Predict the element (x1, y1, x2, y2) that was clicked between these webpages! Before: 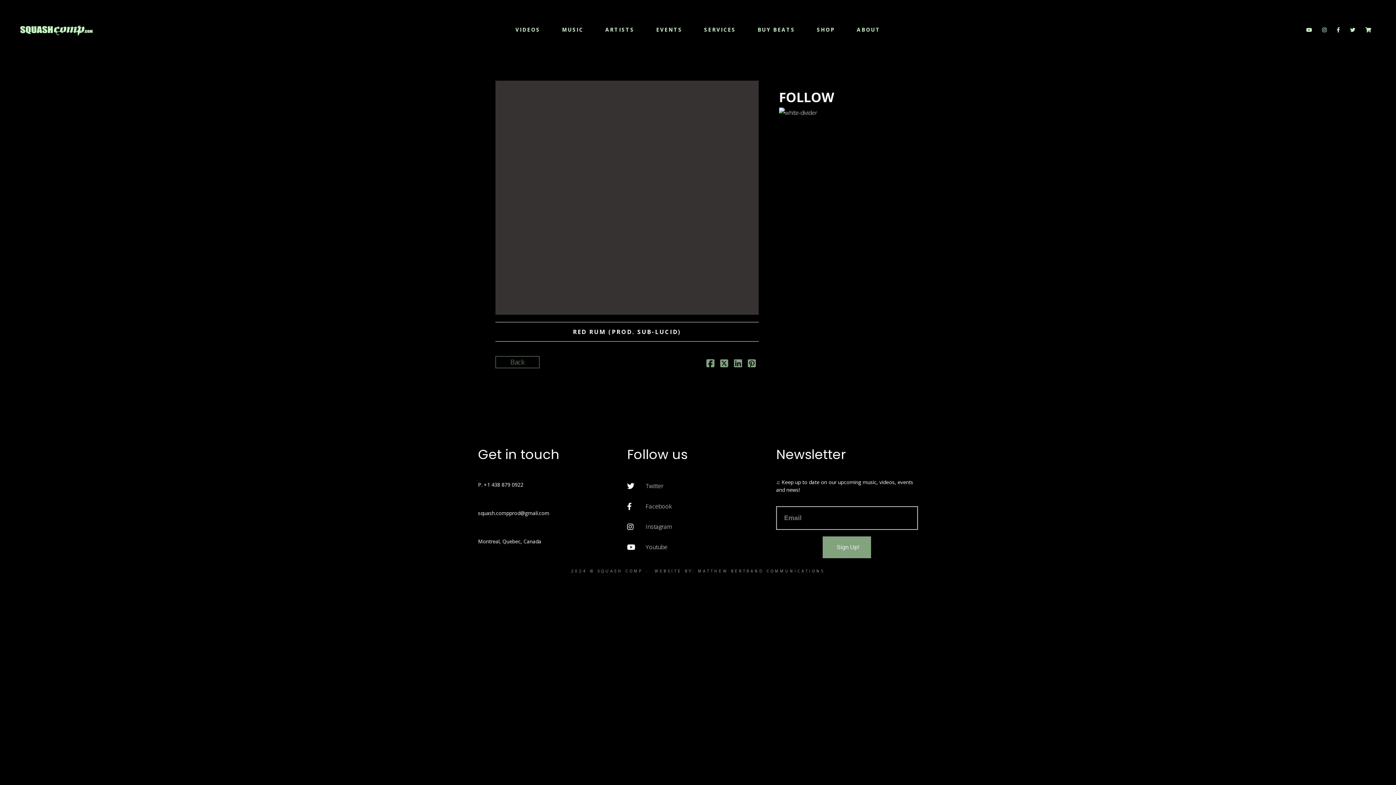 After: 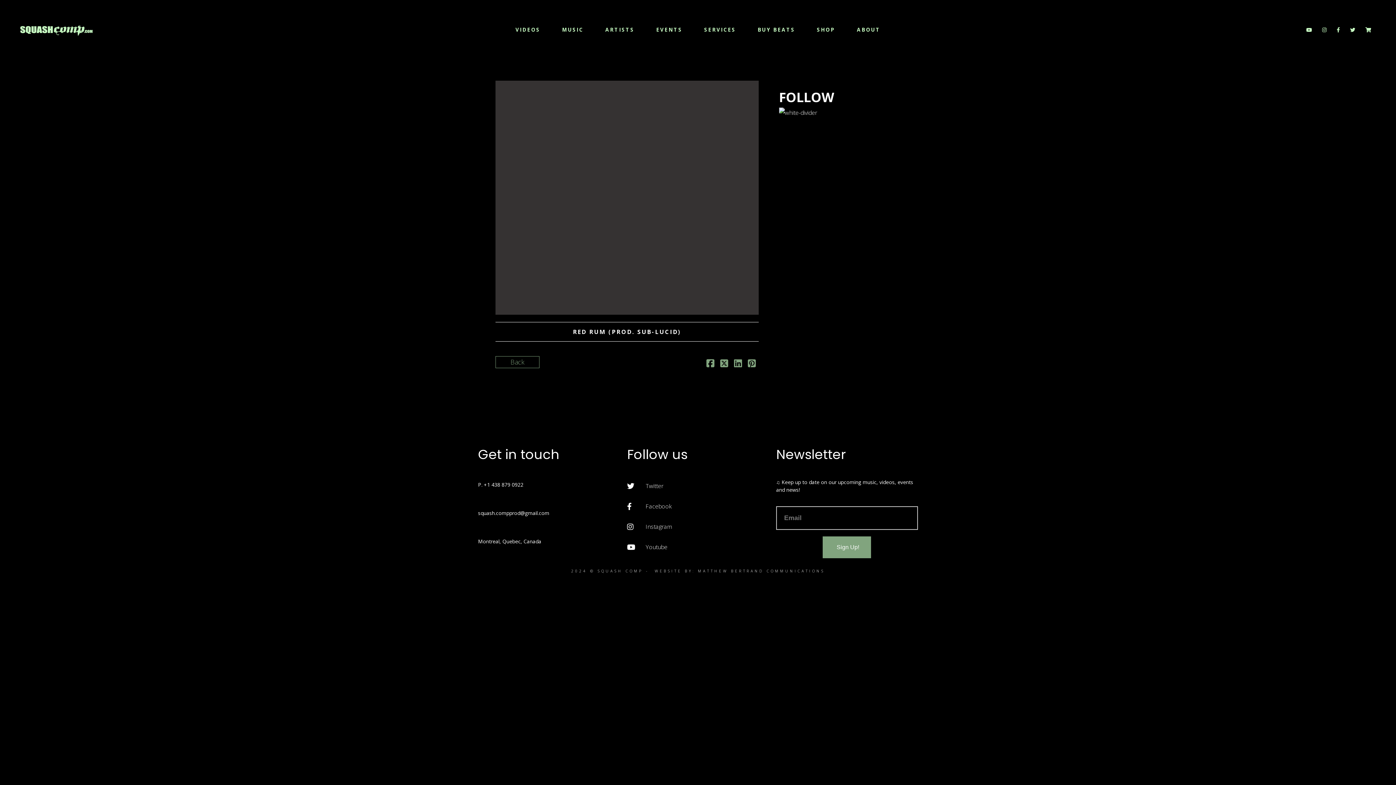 Action: label: Youtube bbox: (627, 543, 769, 551)